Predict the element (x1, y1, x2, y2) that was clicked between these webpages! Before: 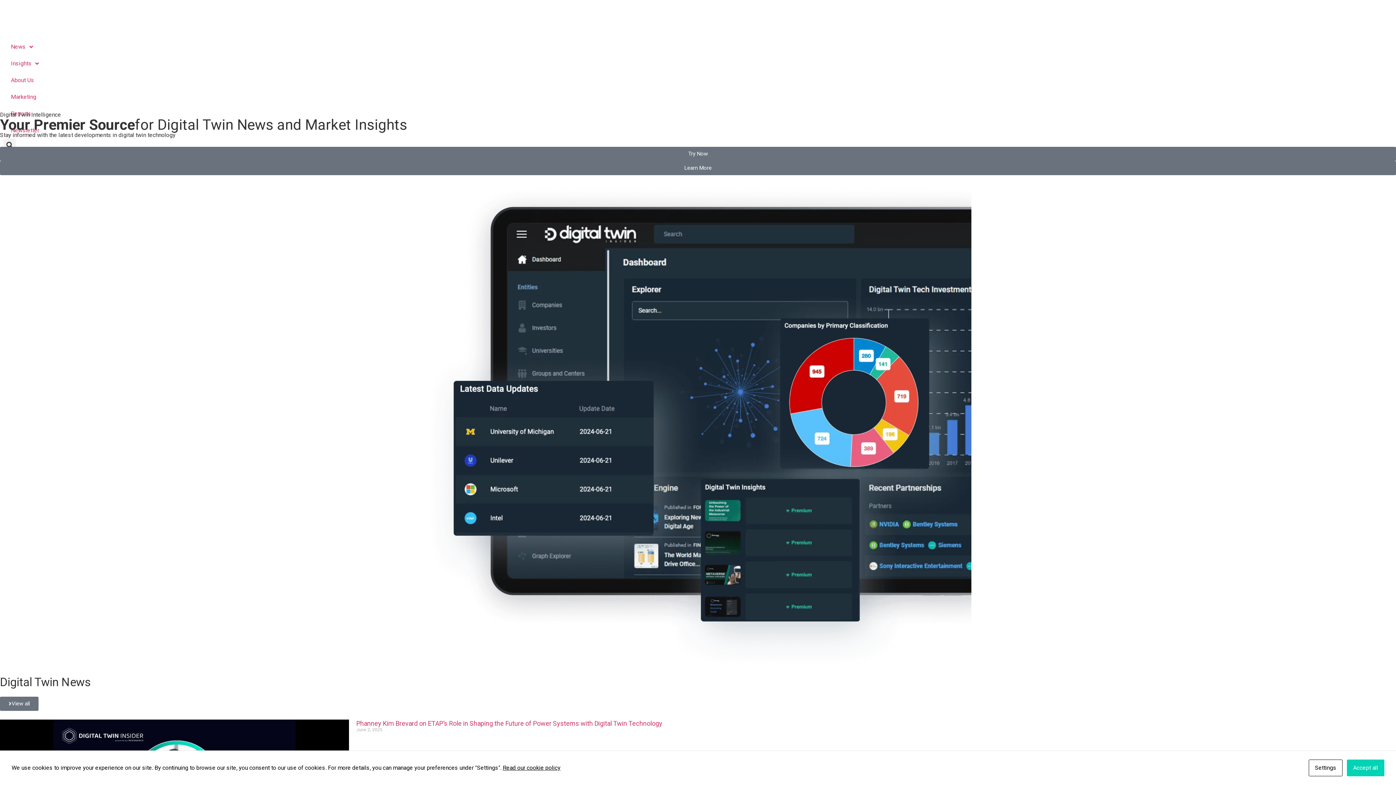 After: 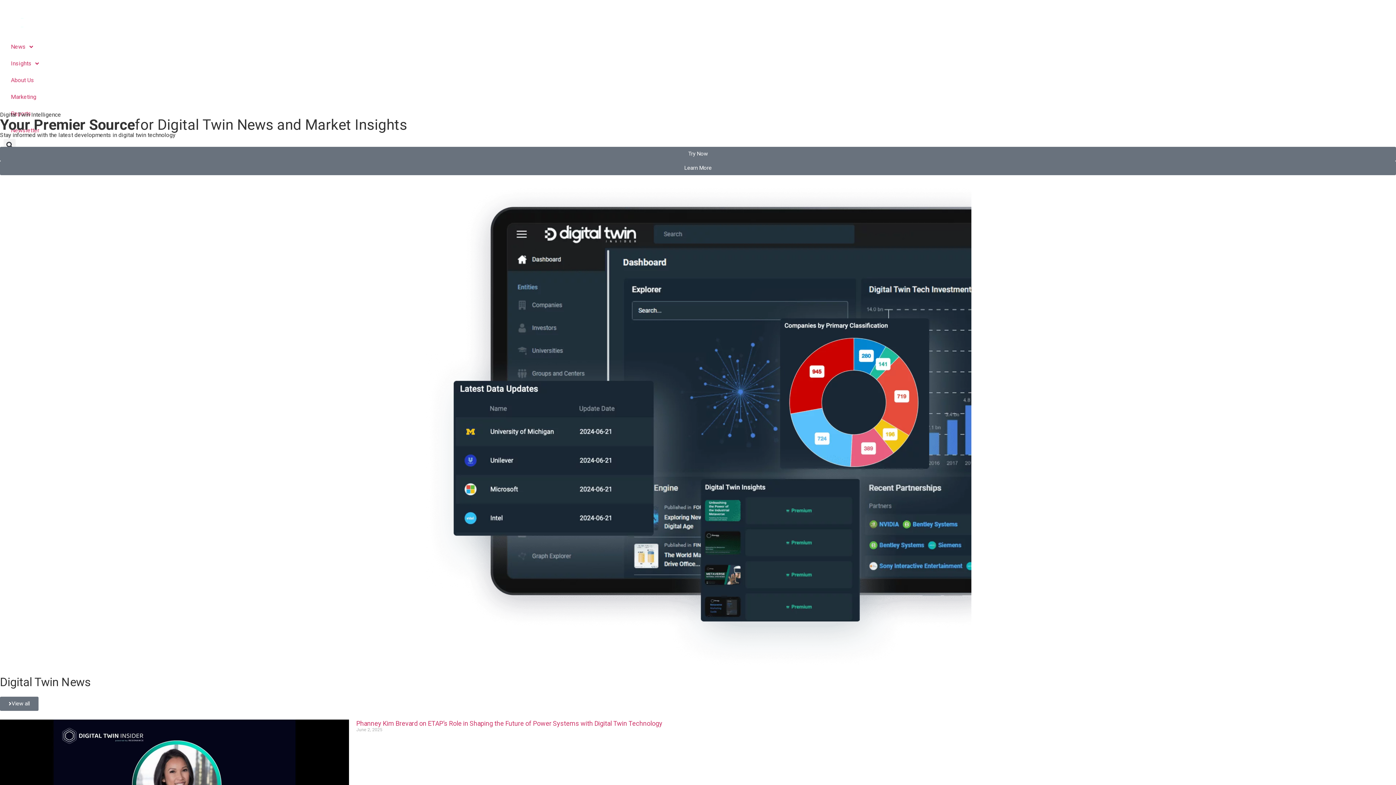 Action: bbox: (1347, 760, 1384, 776) label: Accept all